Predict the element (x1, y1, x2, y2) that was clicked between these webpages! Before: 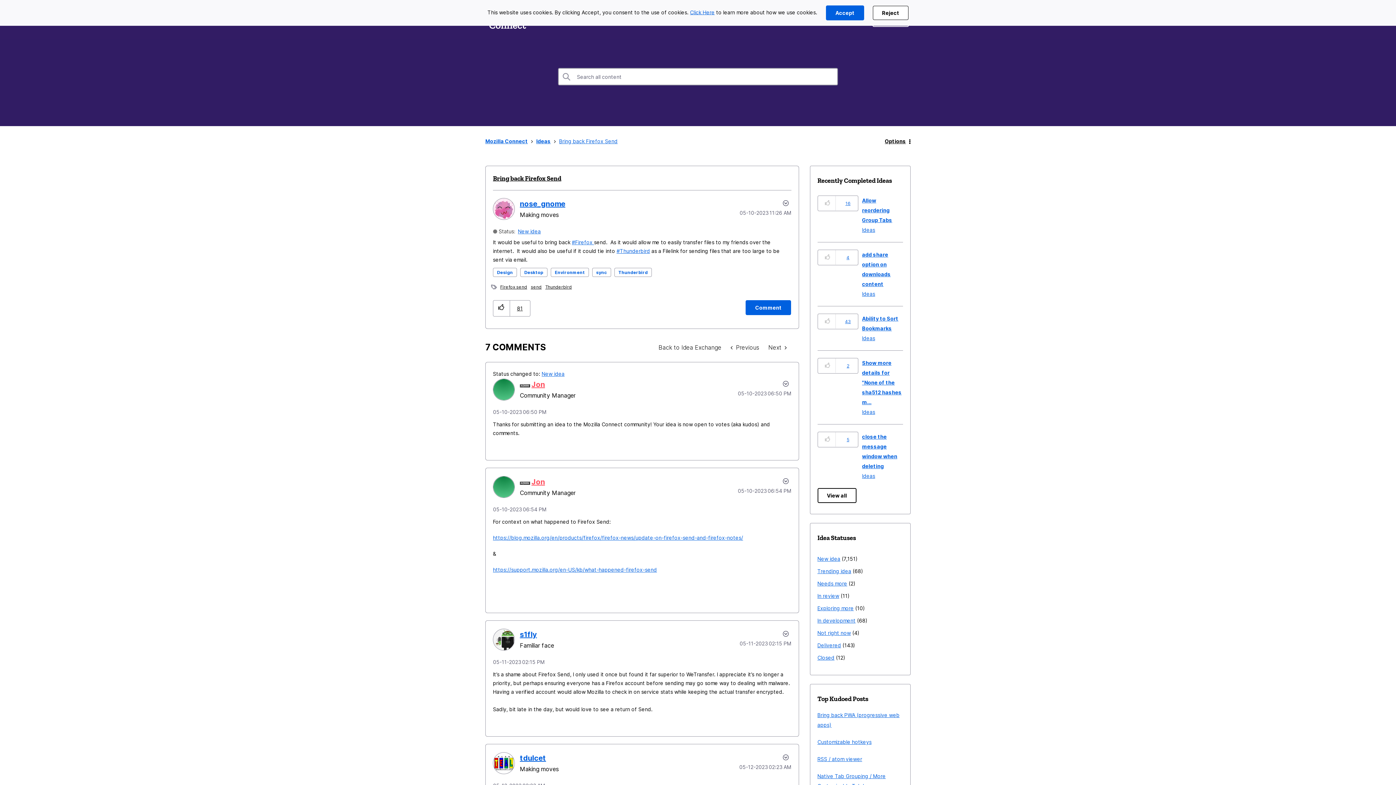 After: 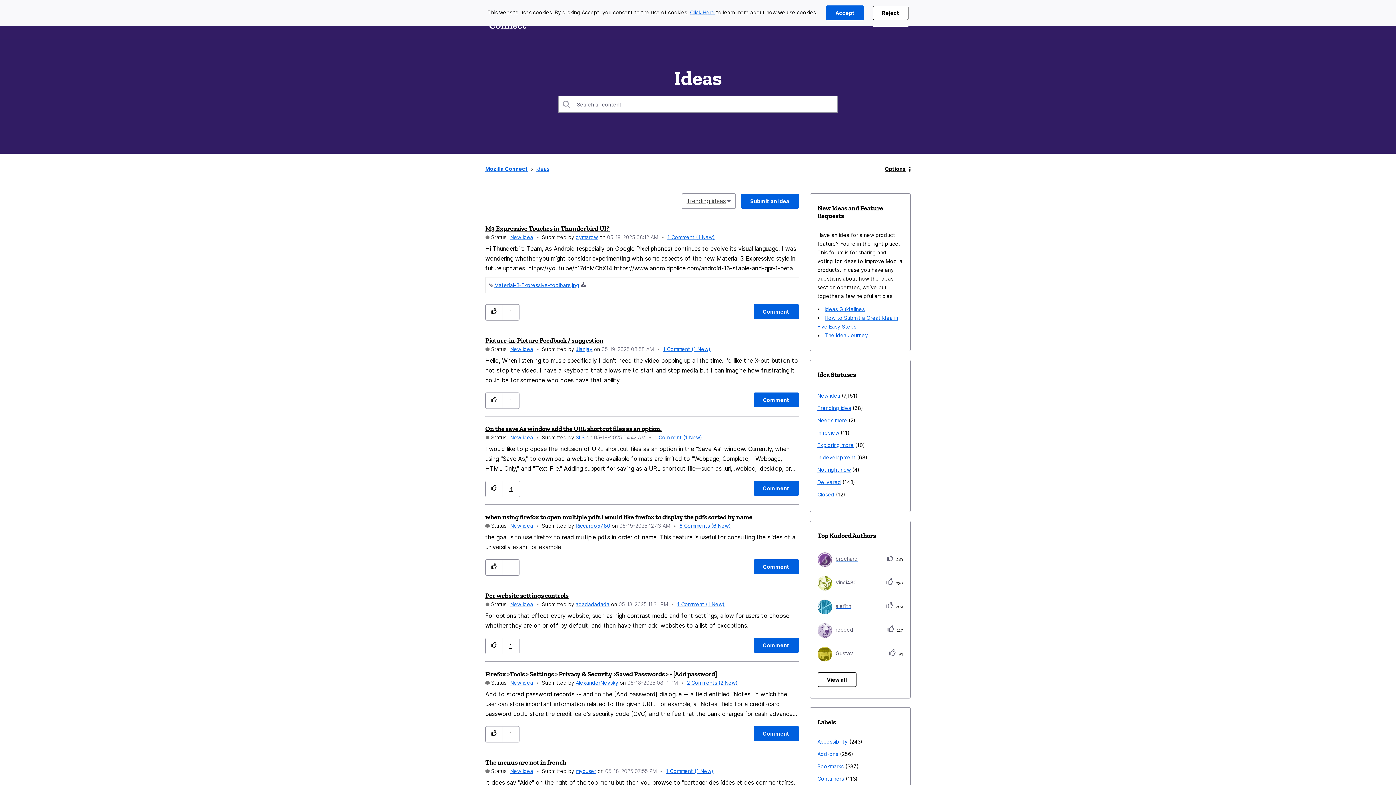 Action: label: Ideas bbox: (862, 226, 875, 233)